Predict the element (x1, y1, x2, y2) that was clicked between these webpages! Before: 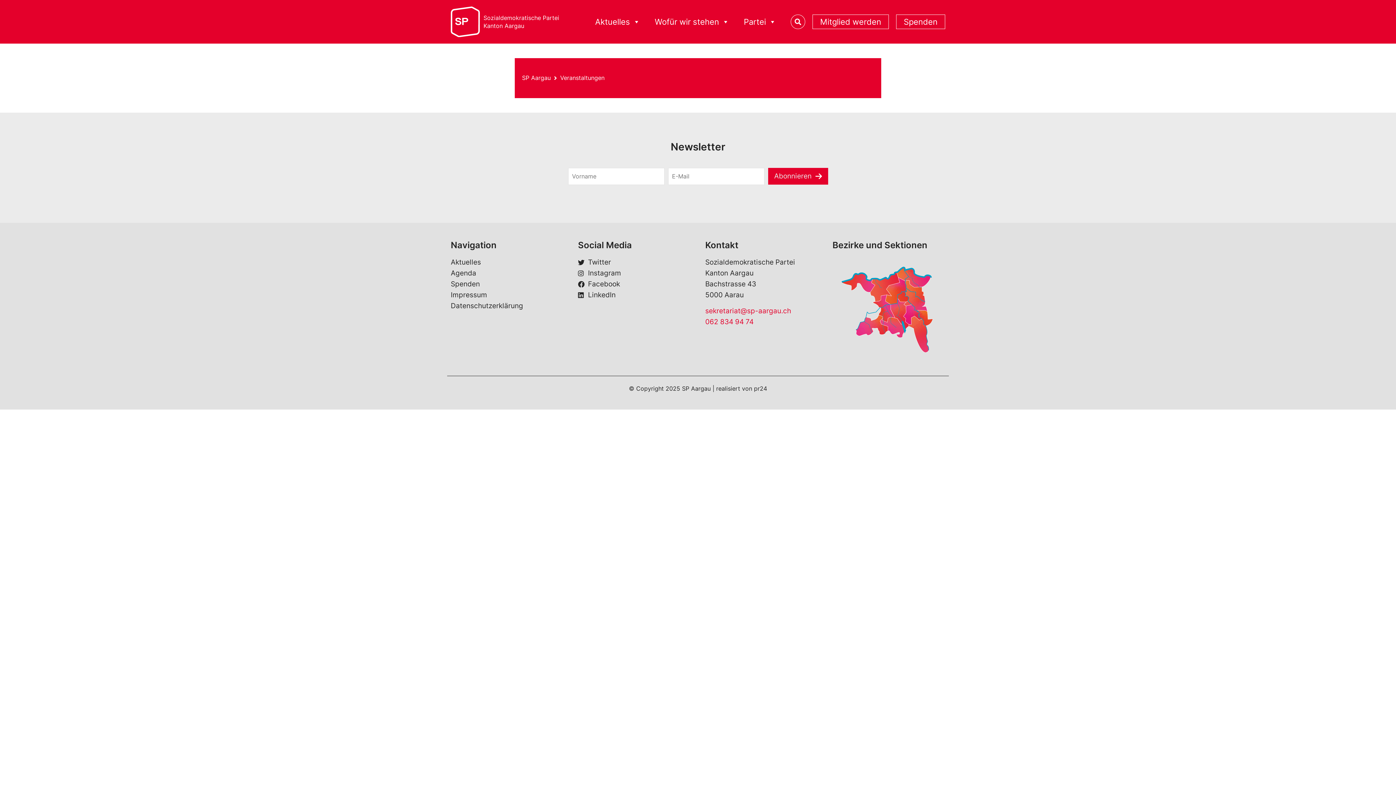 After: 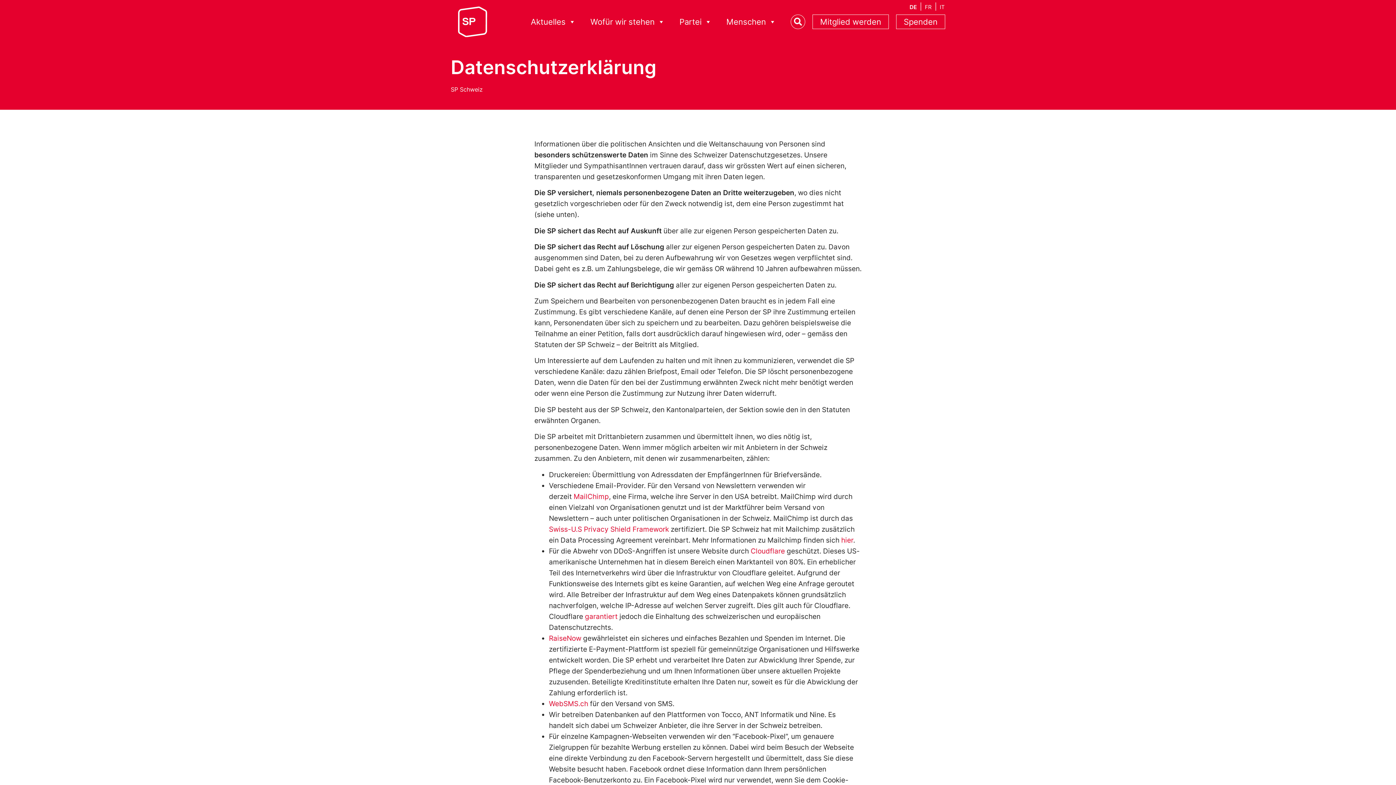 Action: label: Datenschutzerklärung bbox: (450, 300, 563, 311)